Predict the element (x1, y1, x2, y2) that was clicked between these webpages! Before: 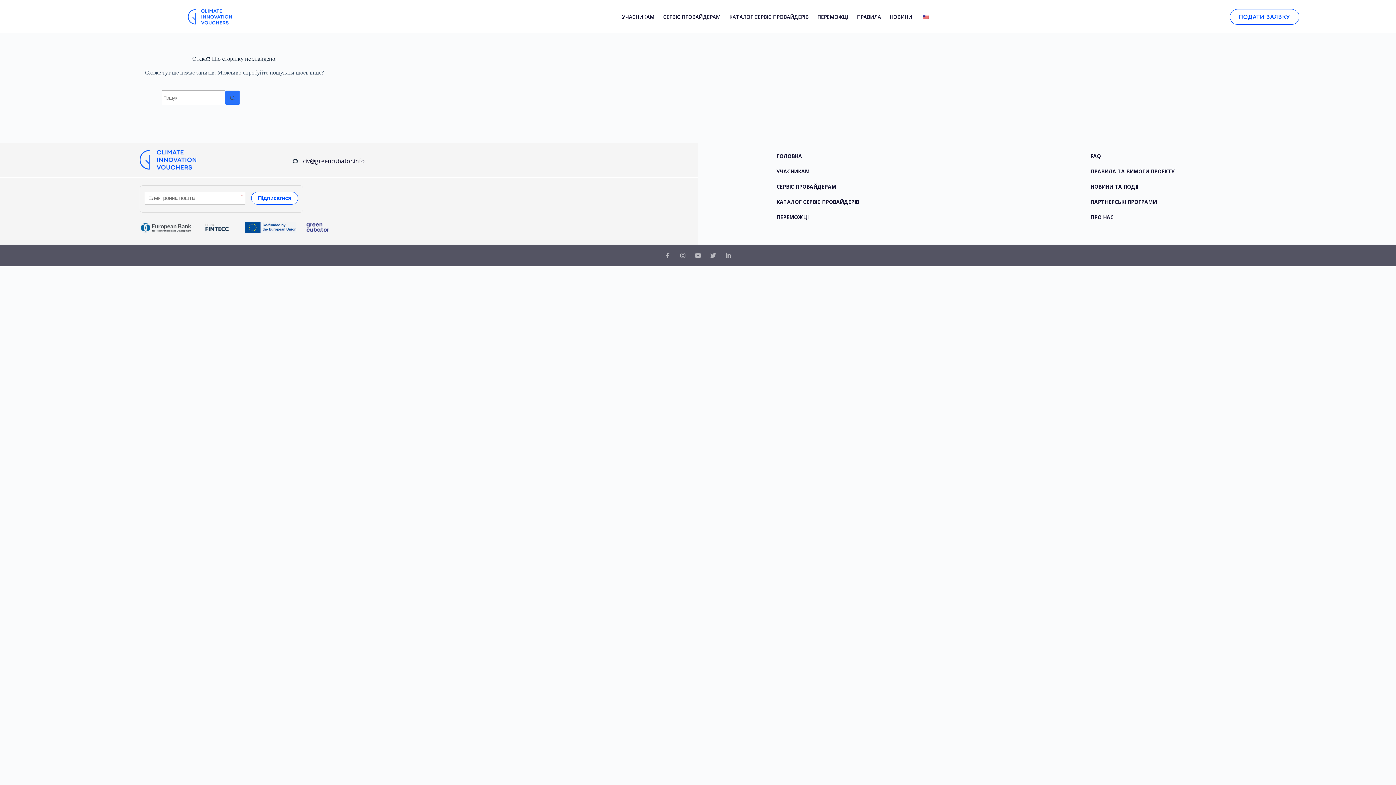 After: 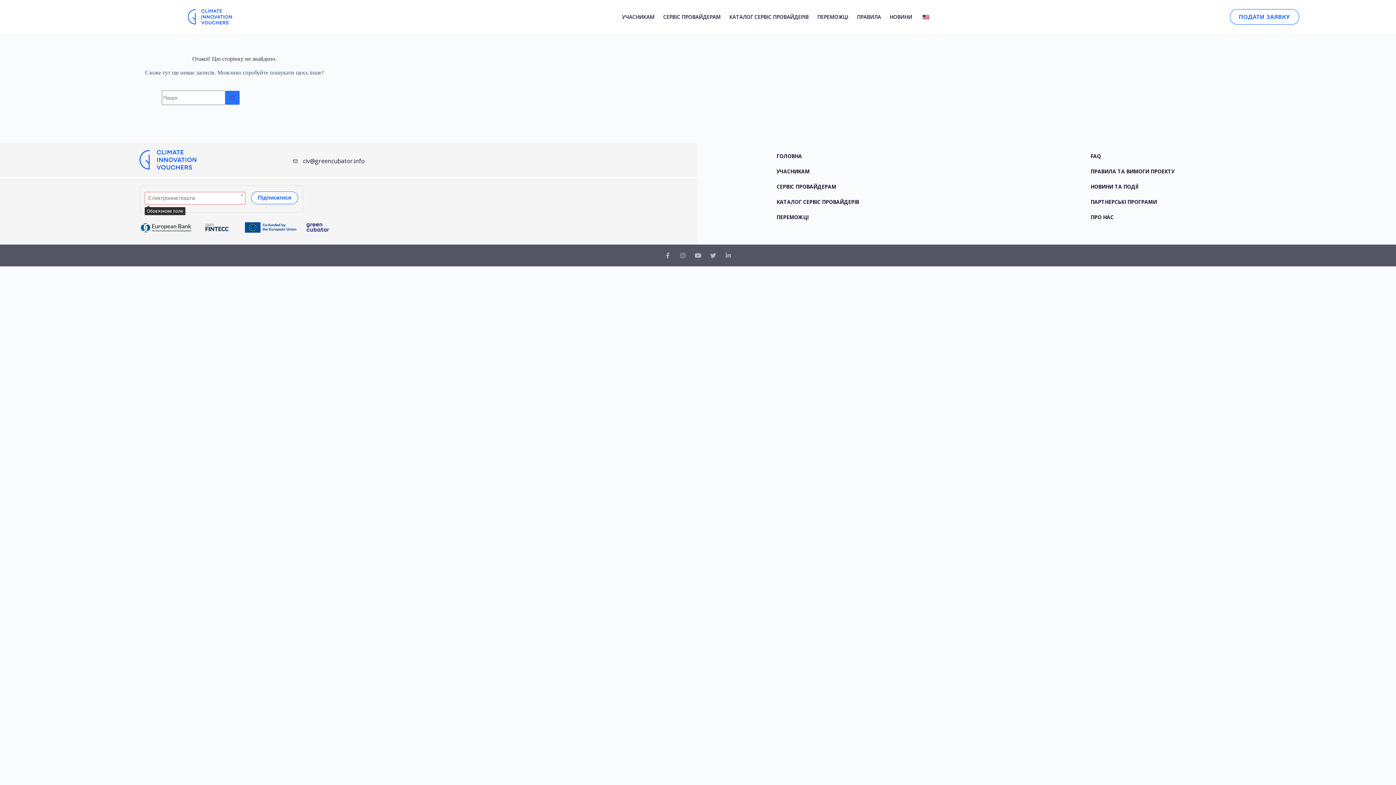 Action: label: Підписатися bbox: (251, 191, 298, 204)